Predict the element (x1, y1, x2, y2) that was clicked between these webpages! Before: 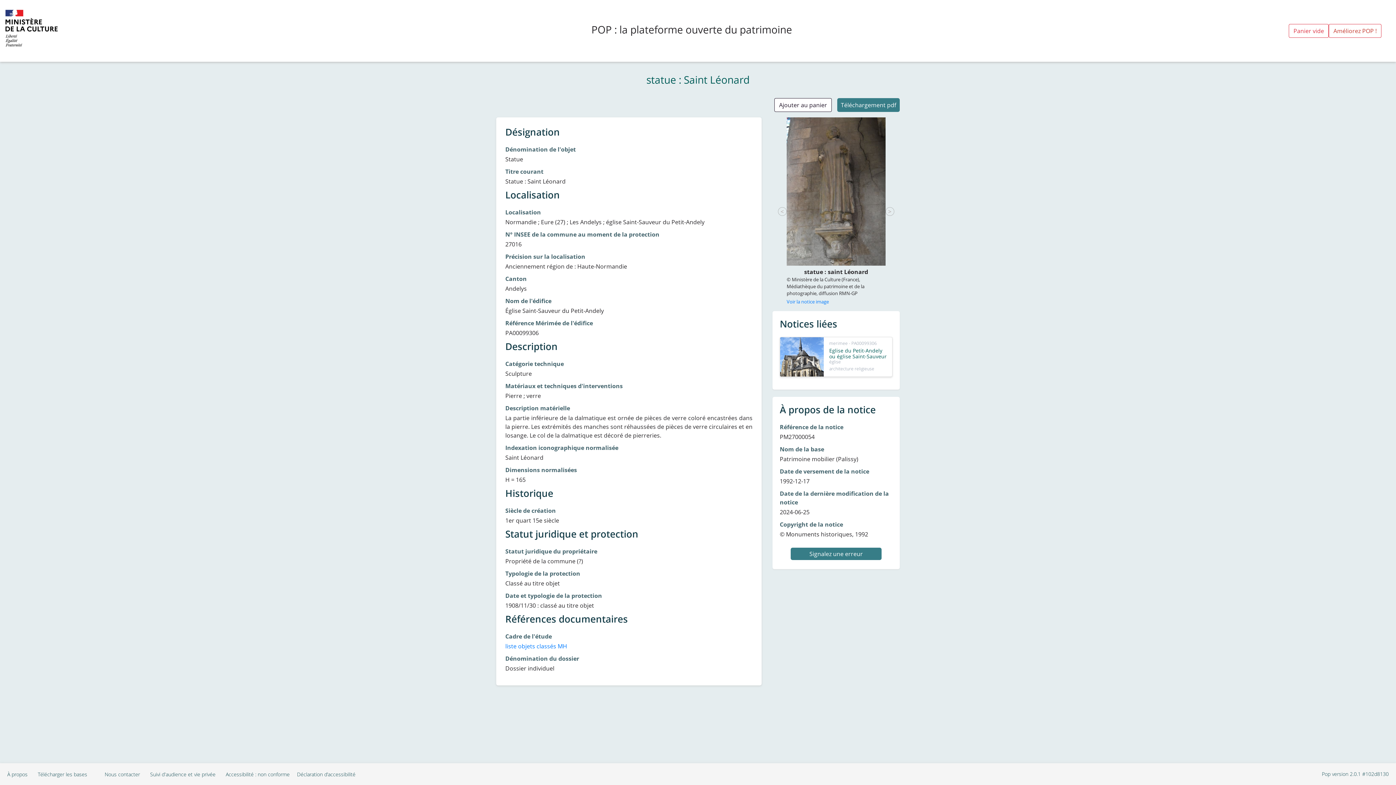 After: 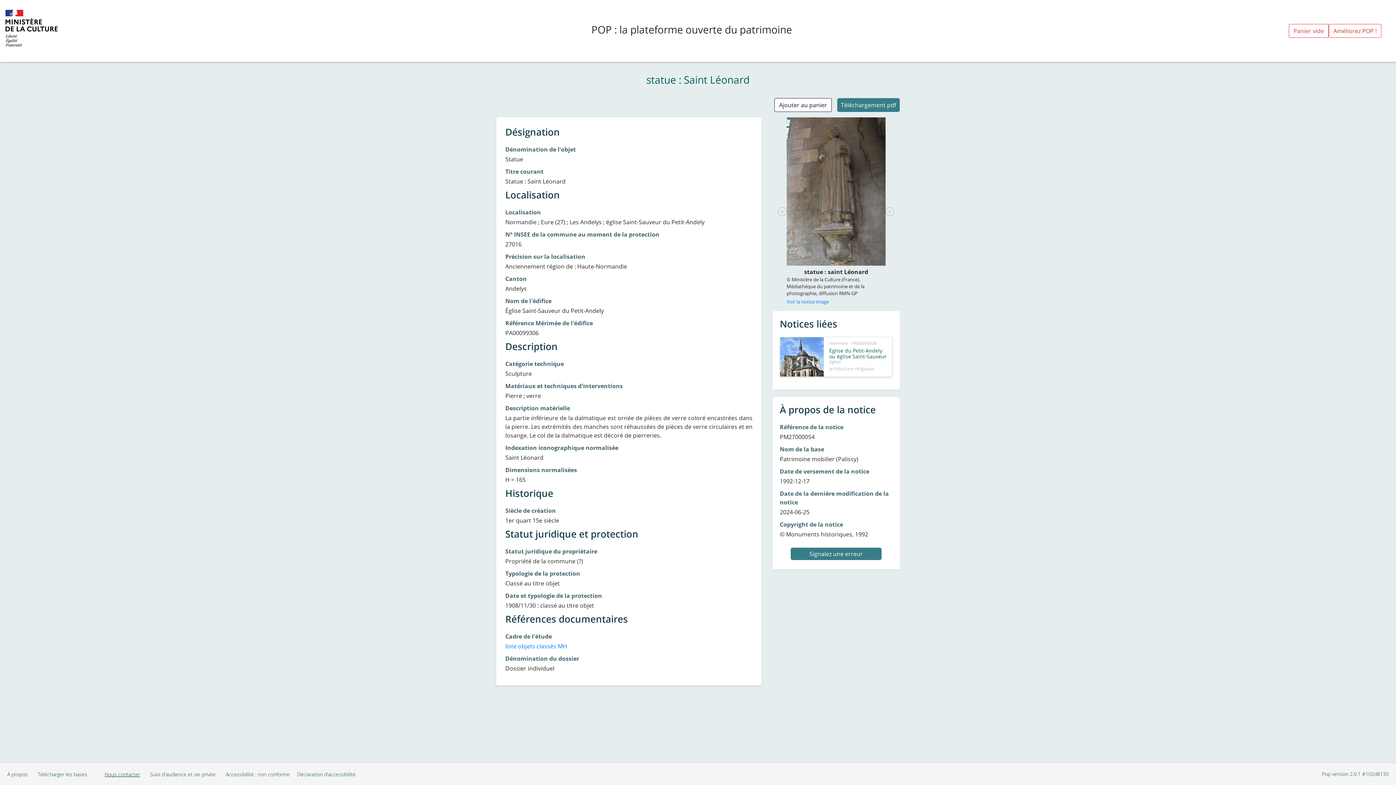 Action: label: Nous contacter bbox: (90, 771, 140, 778)